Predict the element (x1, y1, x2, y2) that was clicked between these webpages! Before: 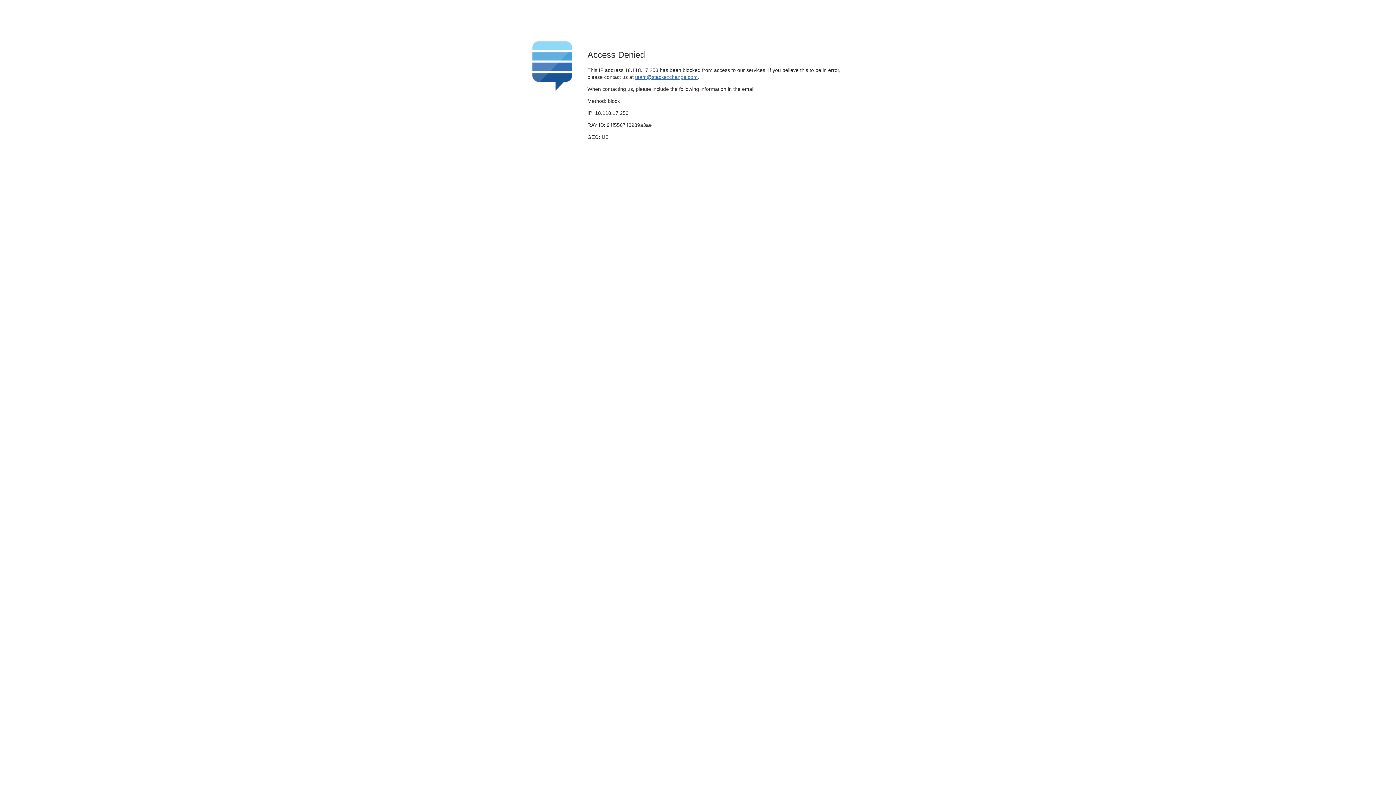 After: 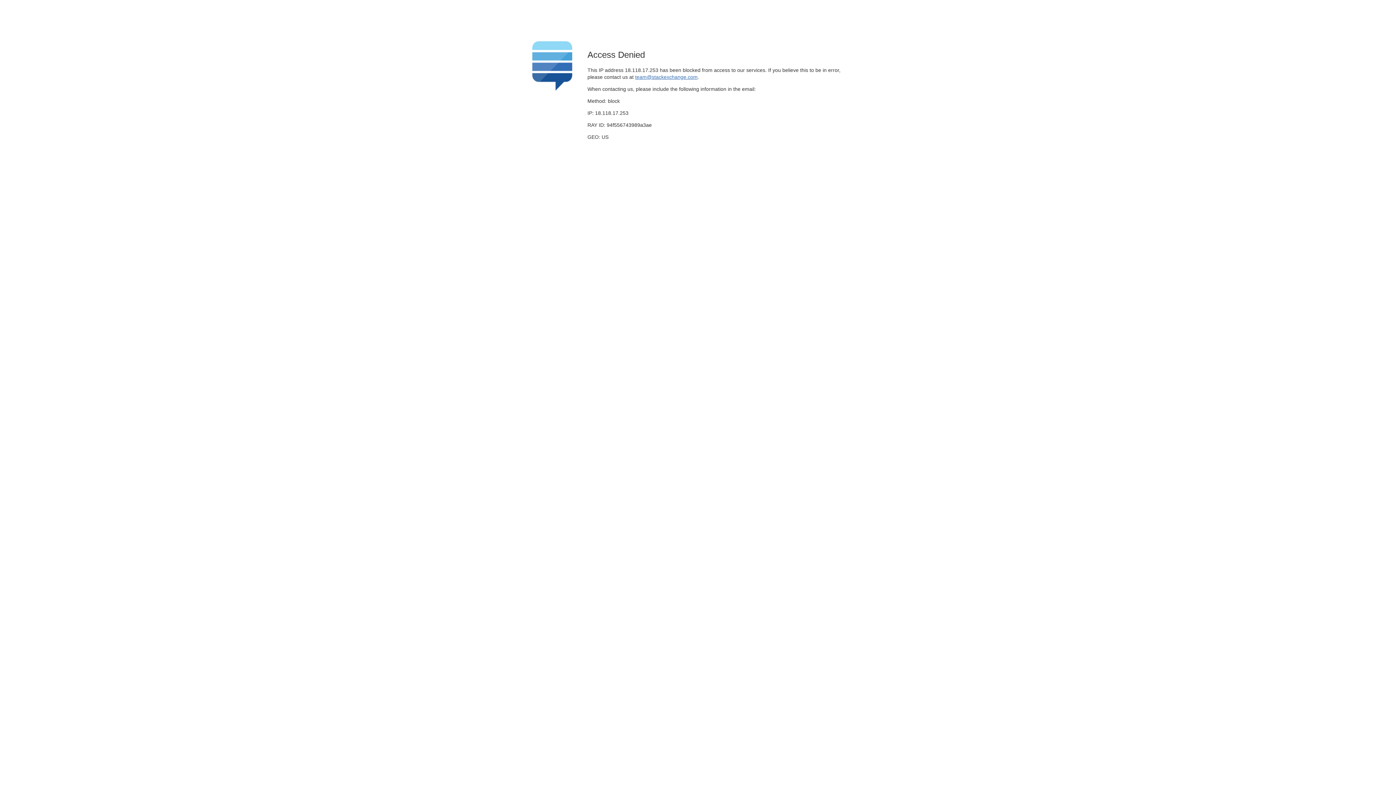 Action: label: team@stackexchange.com bbox: (635, 74, 697, 79)